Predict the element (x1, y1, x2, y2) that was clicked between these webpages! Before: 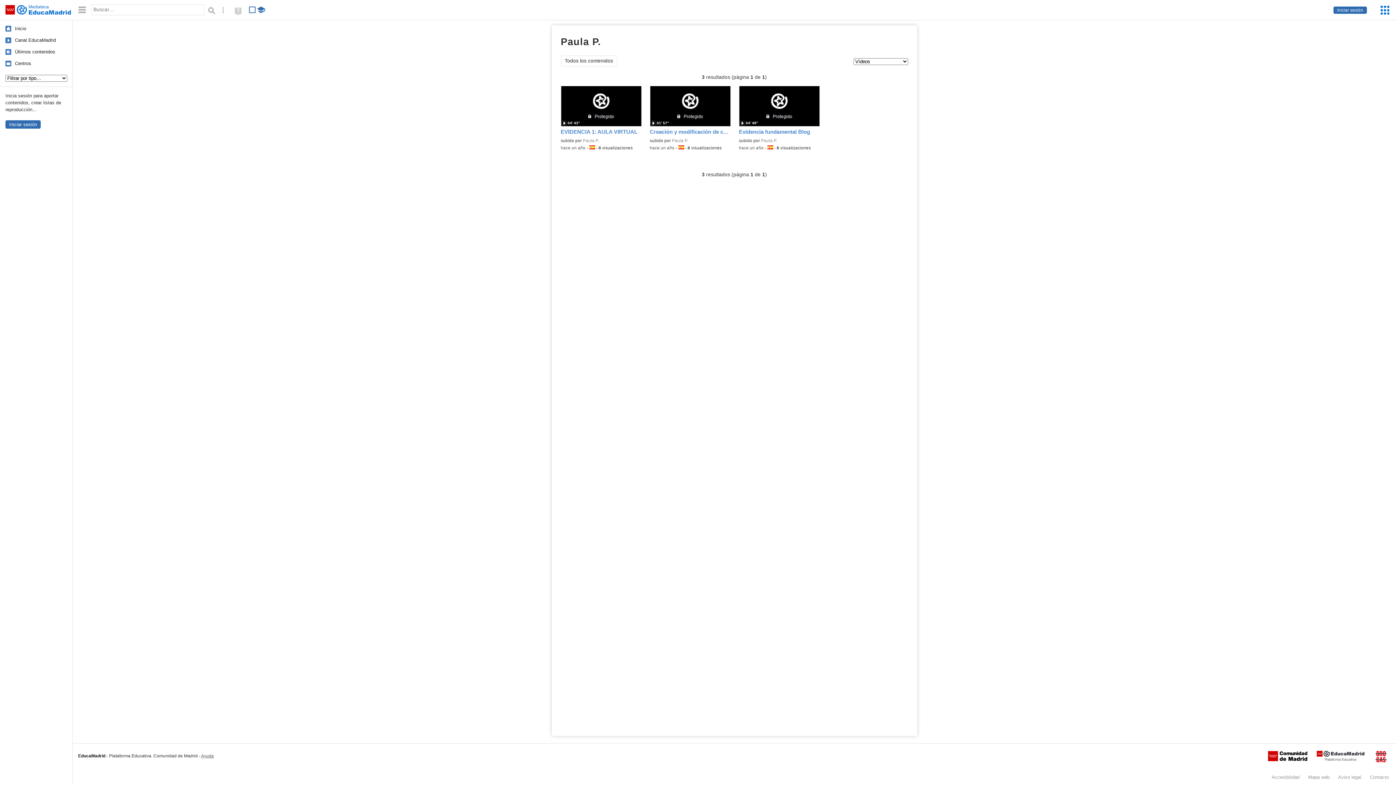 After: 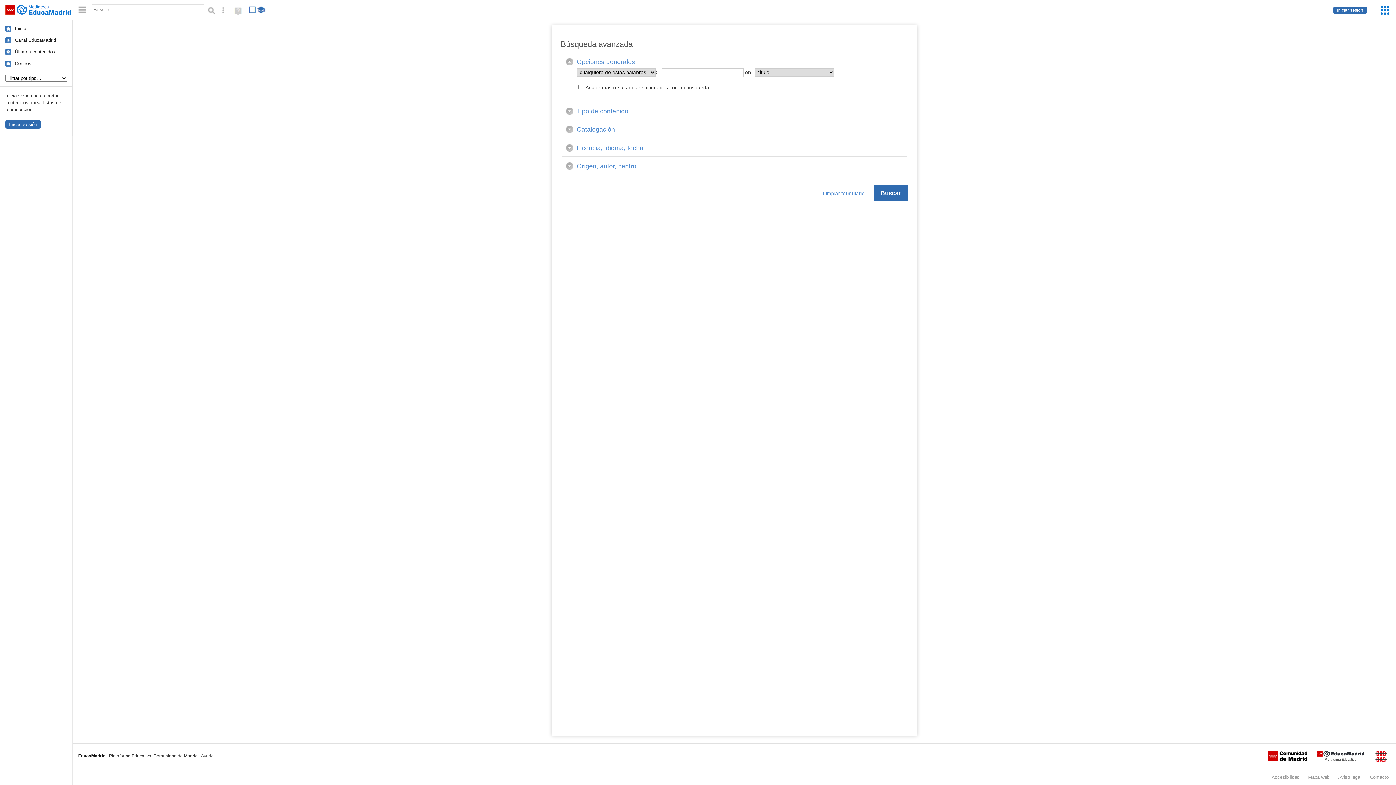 Action: bbox: (218, 5, 227, 14) label: Búsqueda avanzada